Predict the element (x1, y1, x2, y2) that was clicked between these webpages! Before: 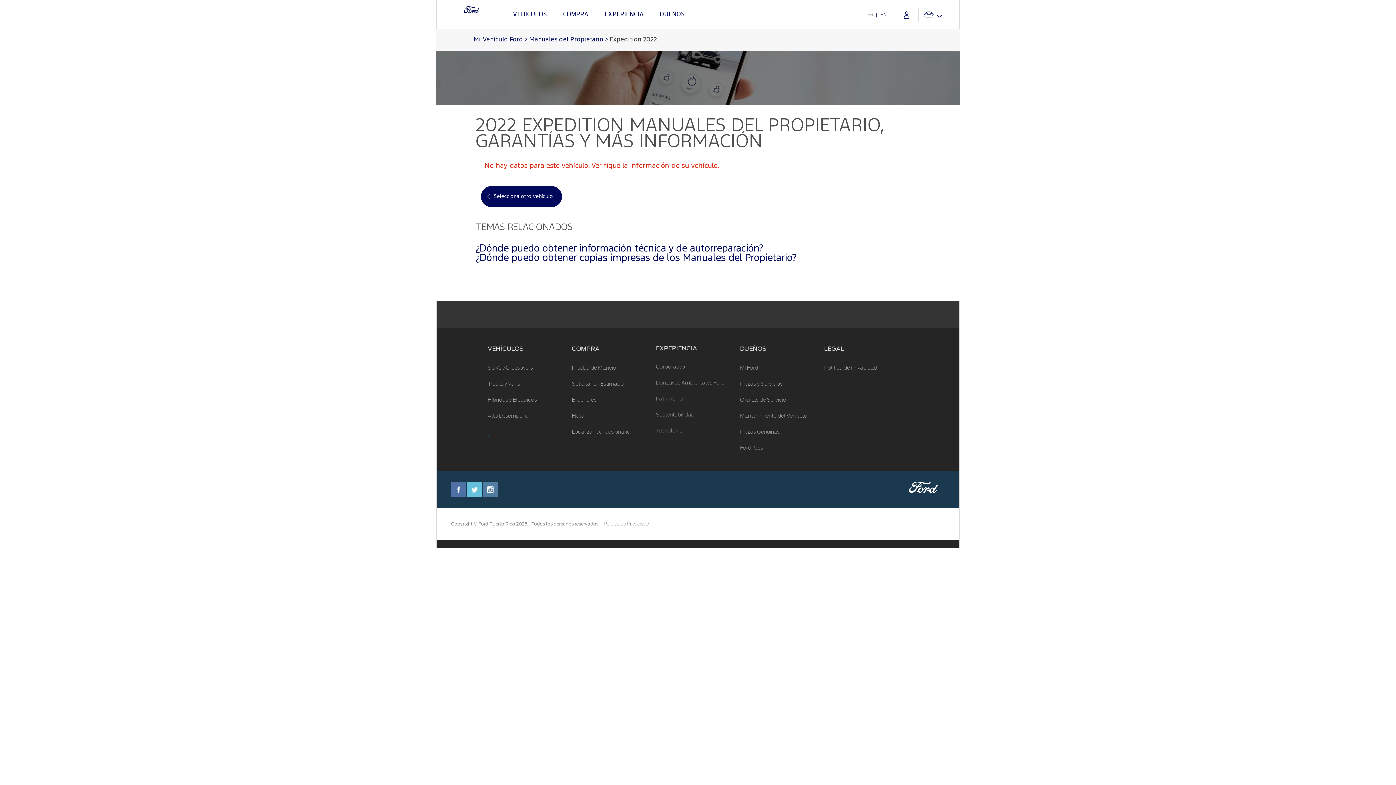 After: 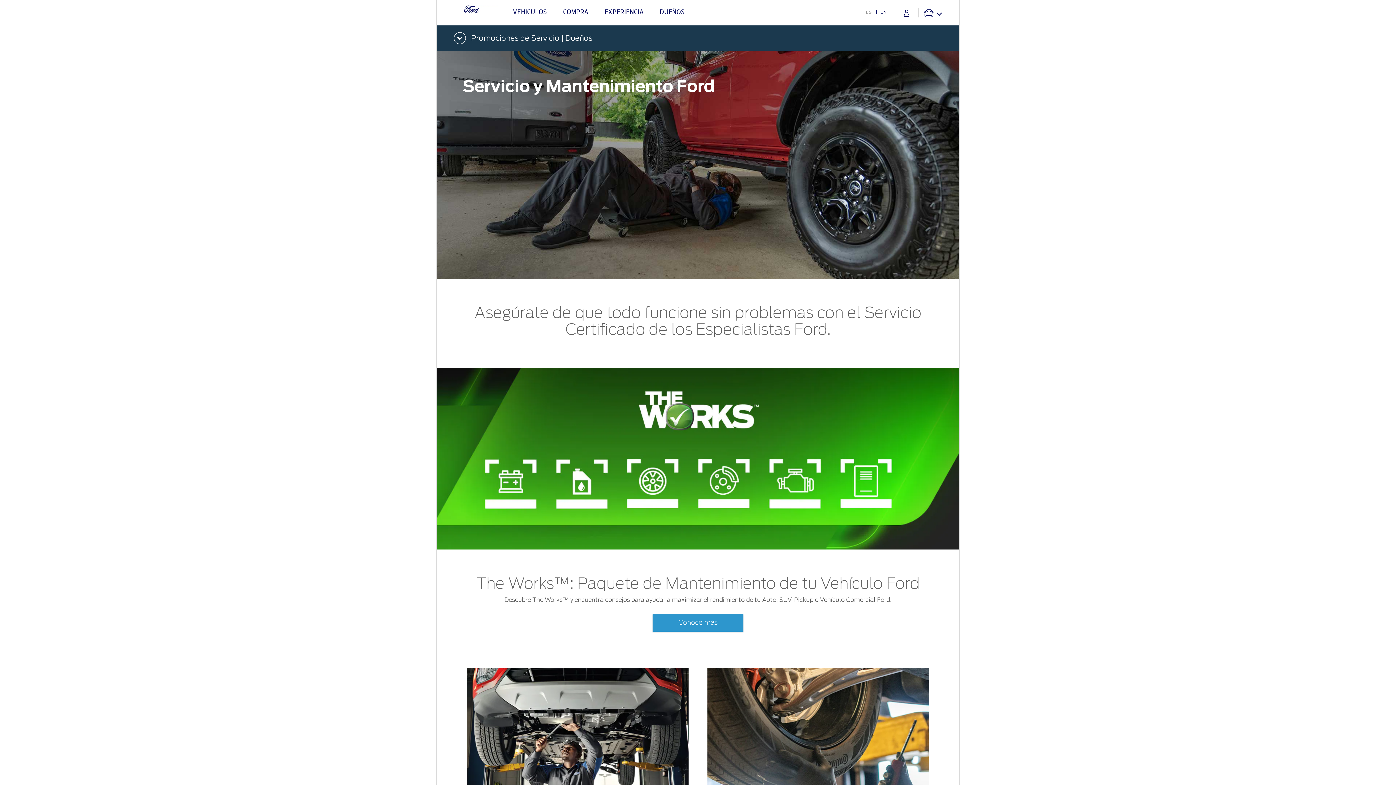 Action: bbox: (740, 344, 824, 352) label: DUEÑOS